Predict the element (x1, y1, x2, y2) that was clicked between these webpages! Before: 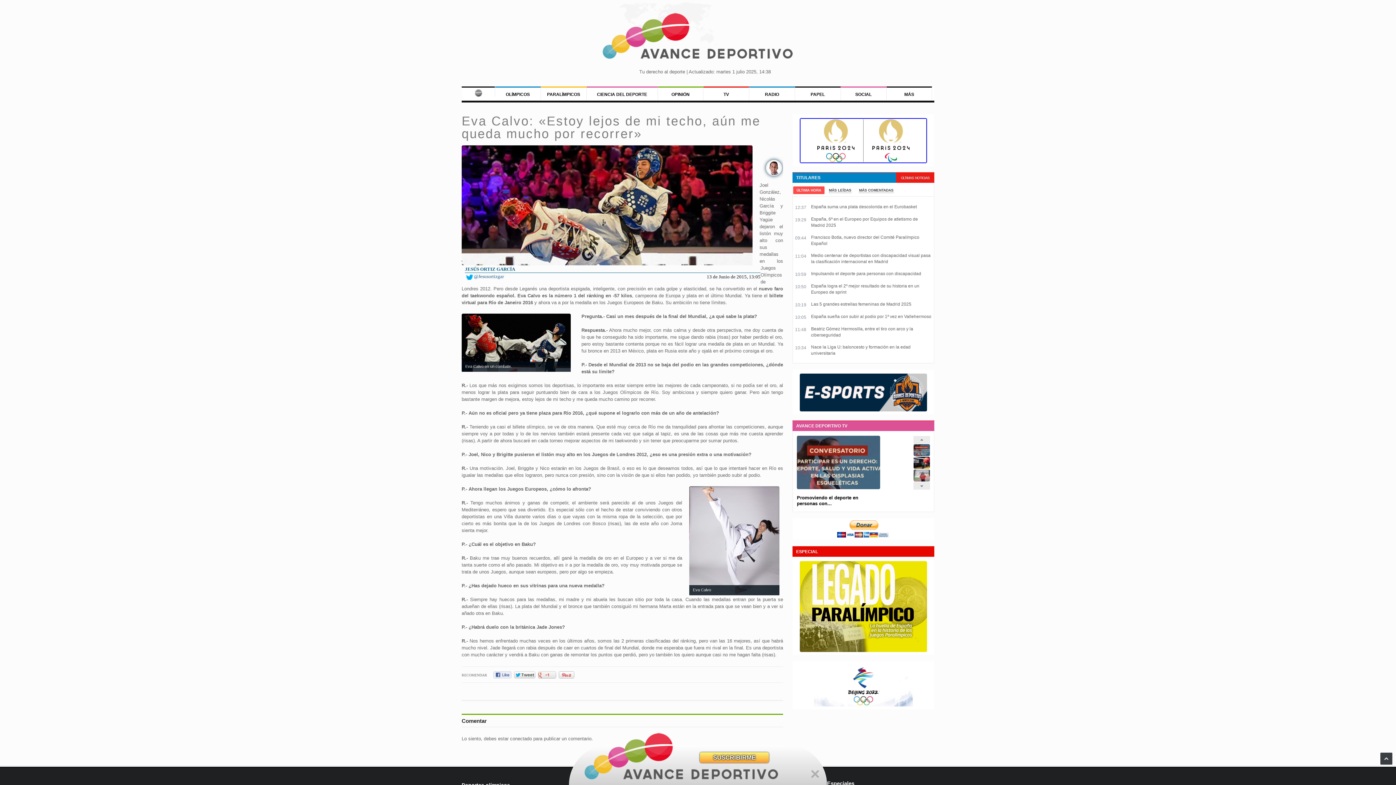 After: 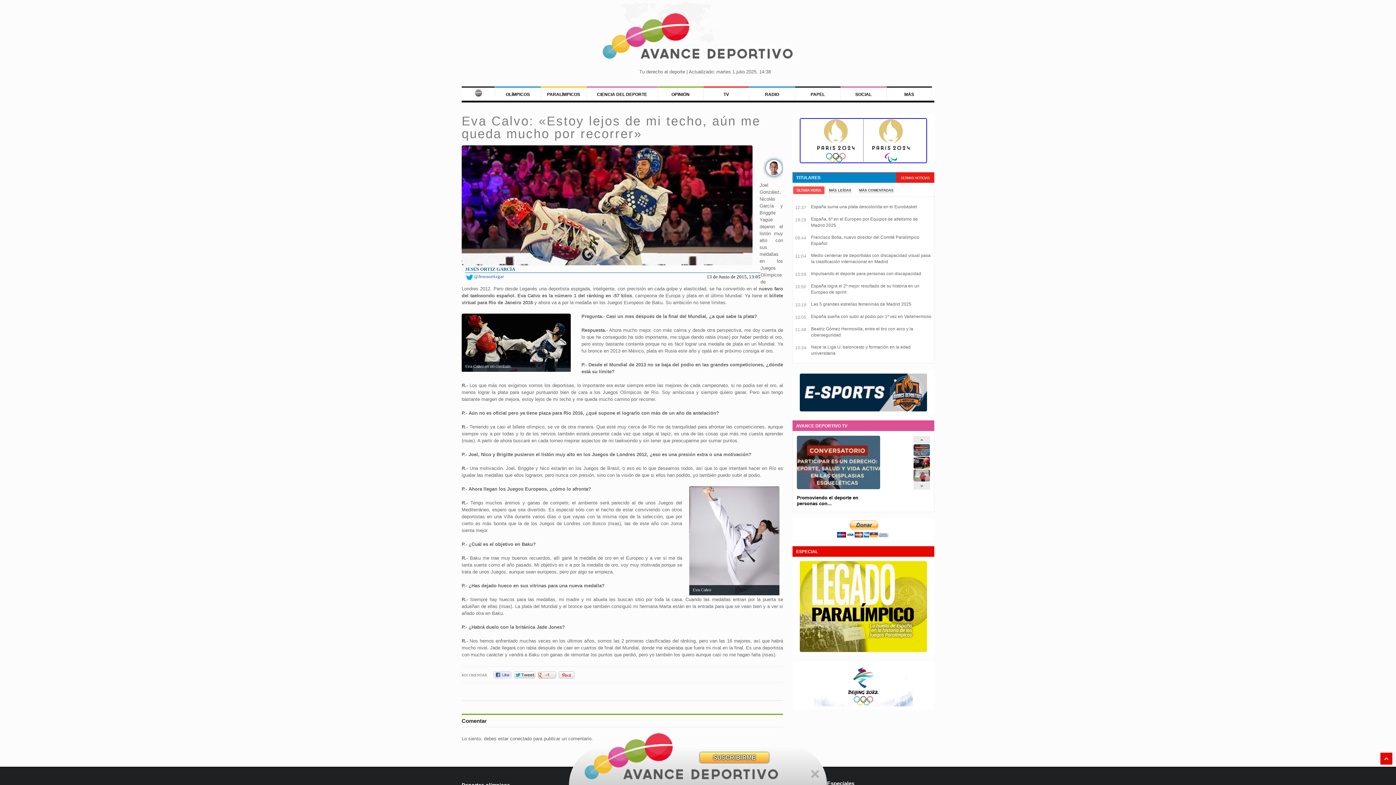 Action: bbox: (1380, 753, 1392, 765)